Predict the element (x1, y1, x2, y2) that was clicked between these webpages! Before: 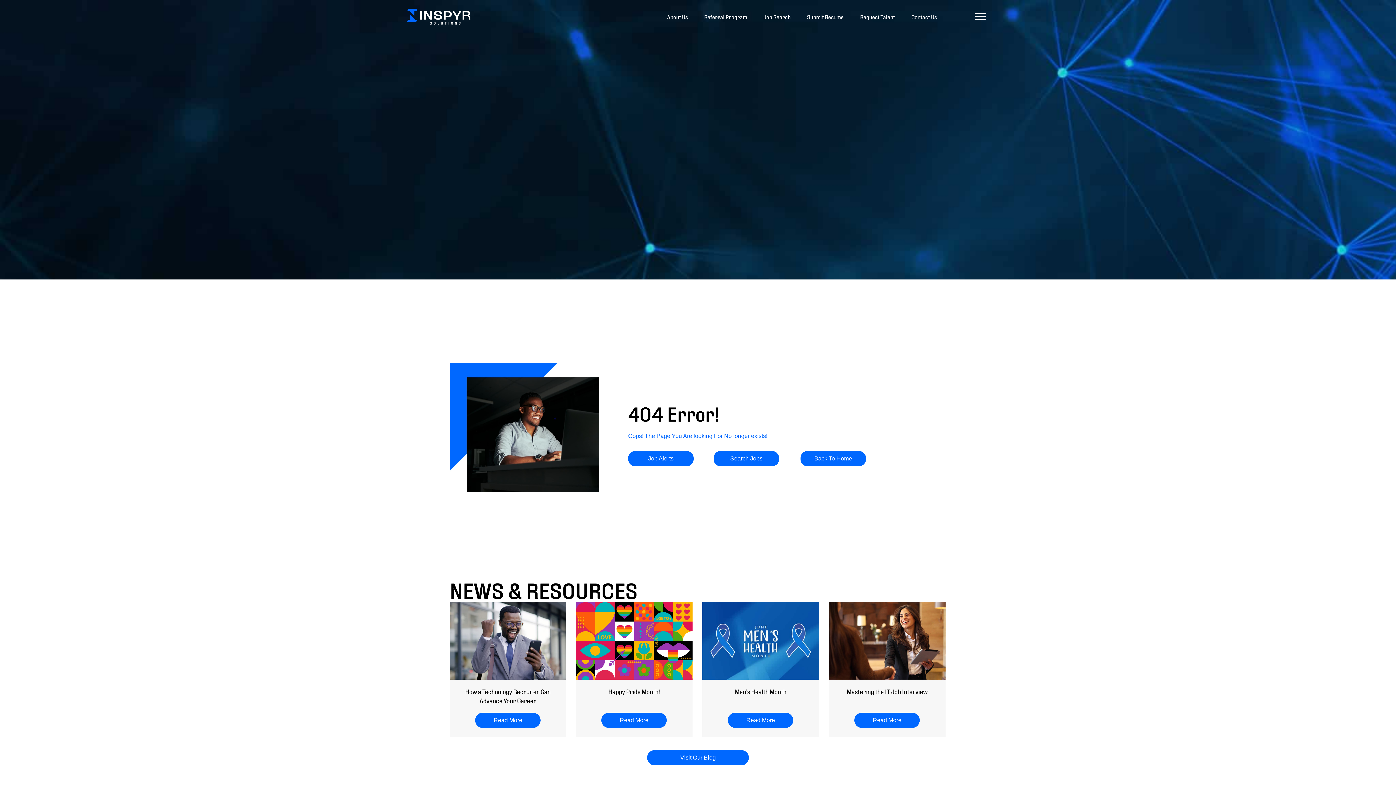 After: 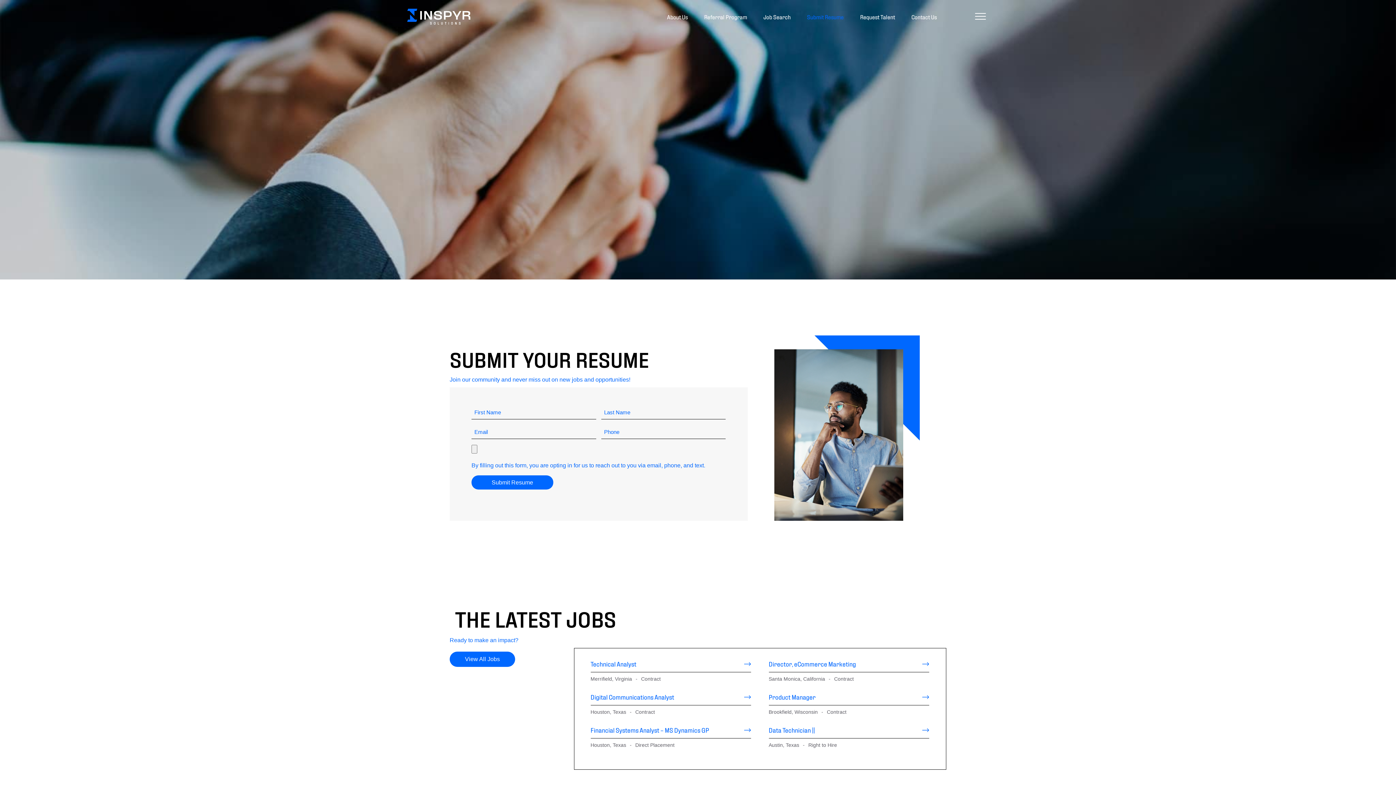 Action: bbox: (801, 7, 849, 26) label: Submit Resume